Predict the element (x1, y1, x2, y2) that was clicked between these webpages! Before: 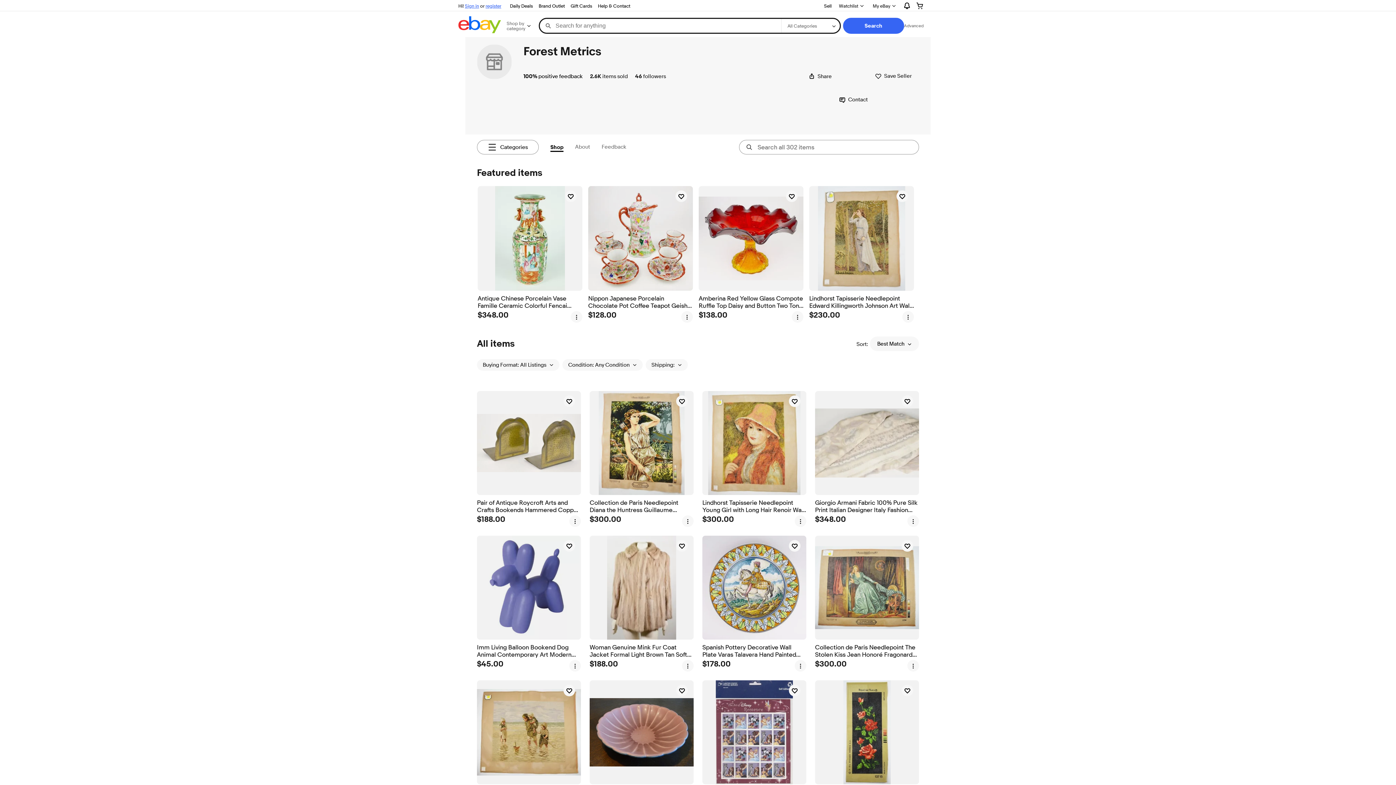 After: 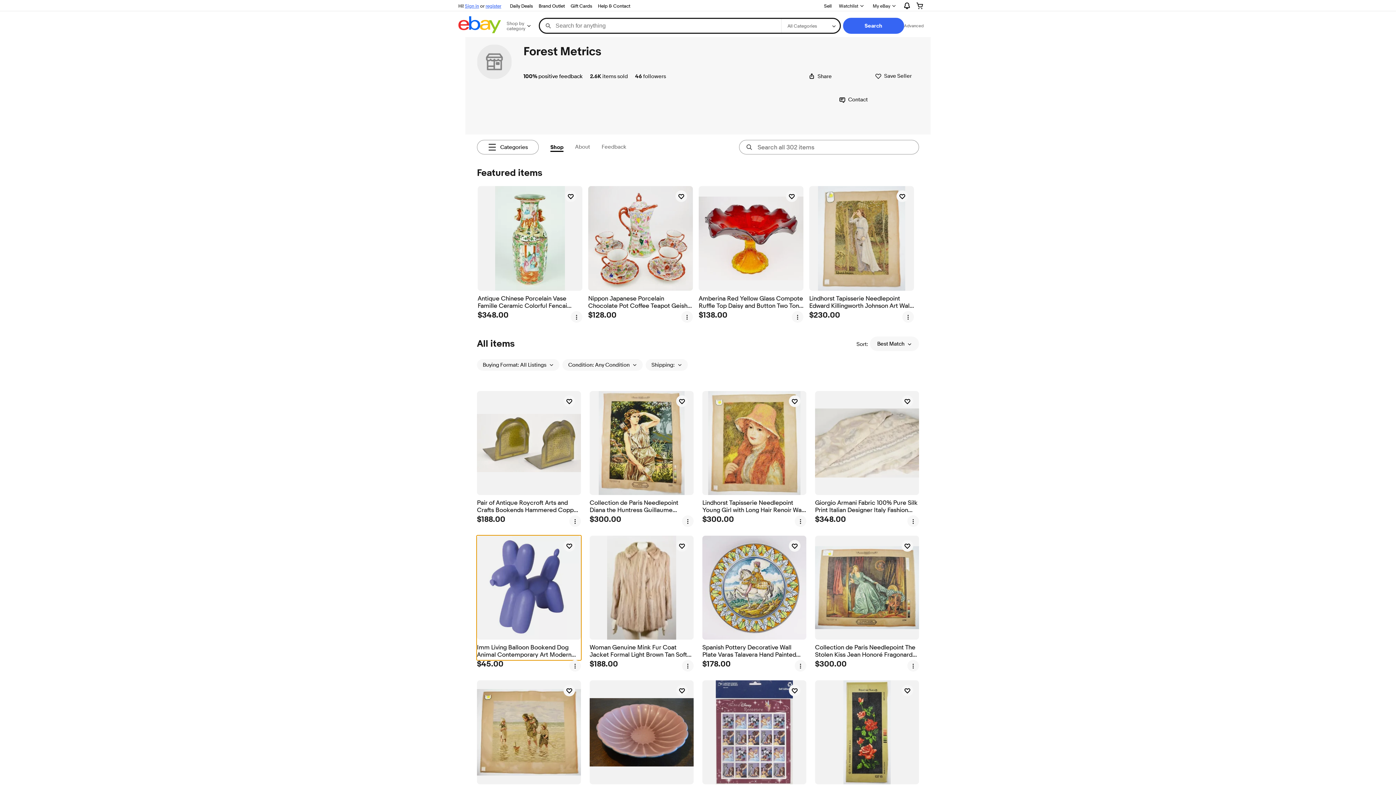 Action: bbox: (477, 536, 581, 660) label: Imm Living Balloon Bookend Dog Animal Contemporary Art Modern Purple of Pair Set